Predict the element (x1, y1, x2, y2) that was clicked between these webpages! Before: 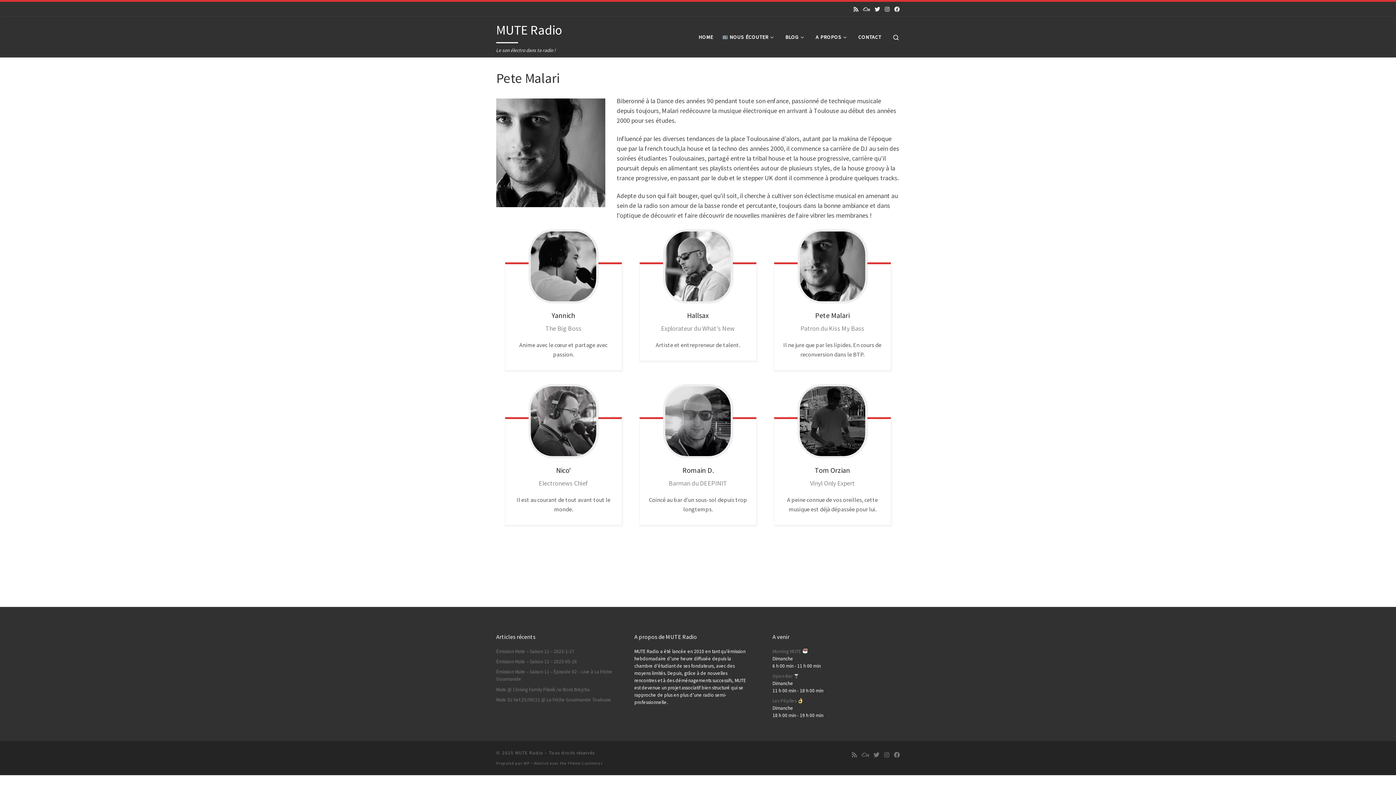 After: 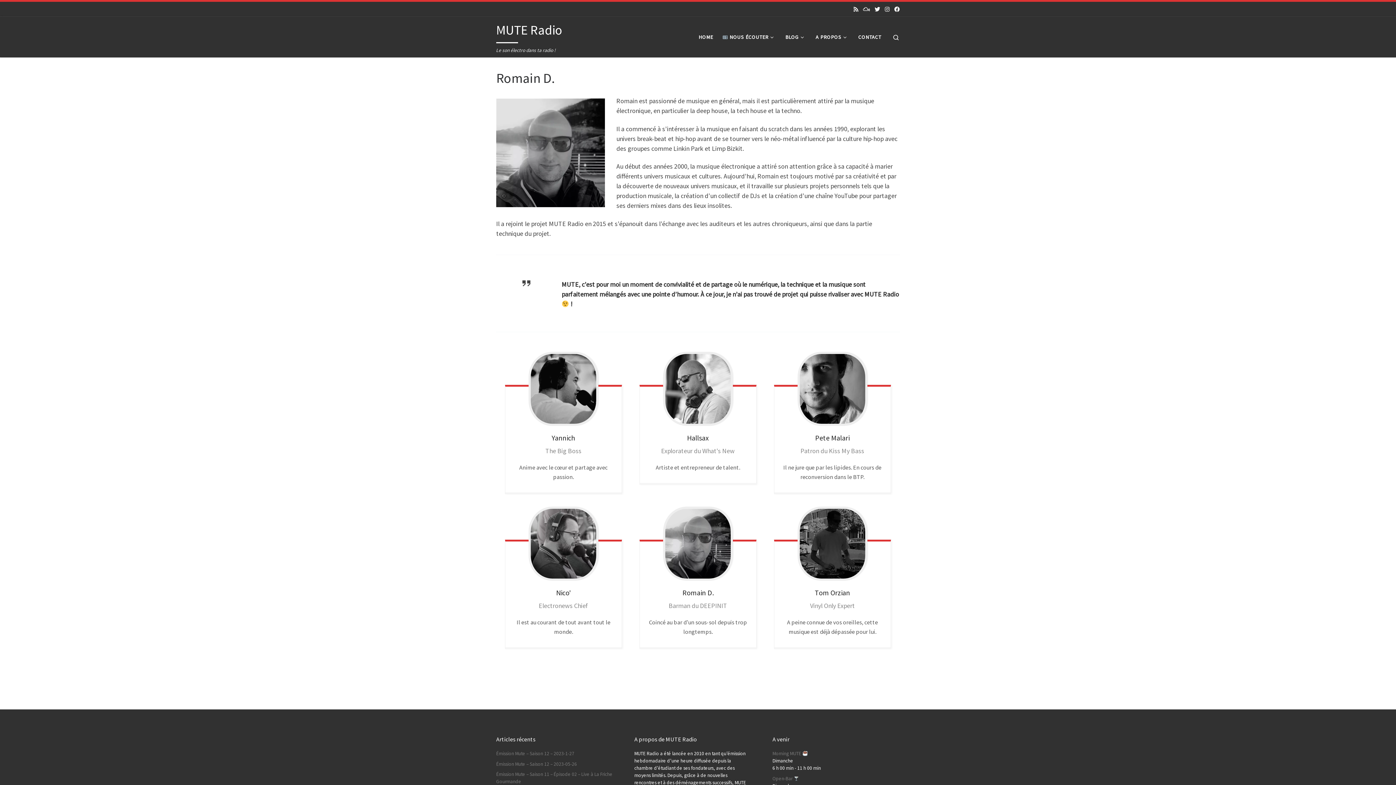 Action: bbox: (640, 384, 756, 458)